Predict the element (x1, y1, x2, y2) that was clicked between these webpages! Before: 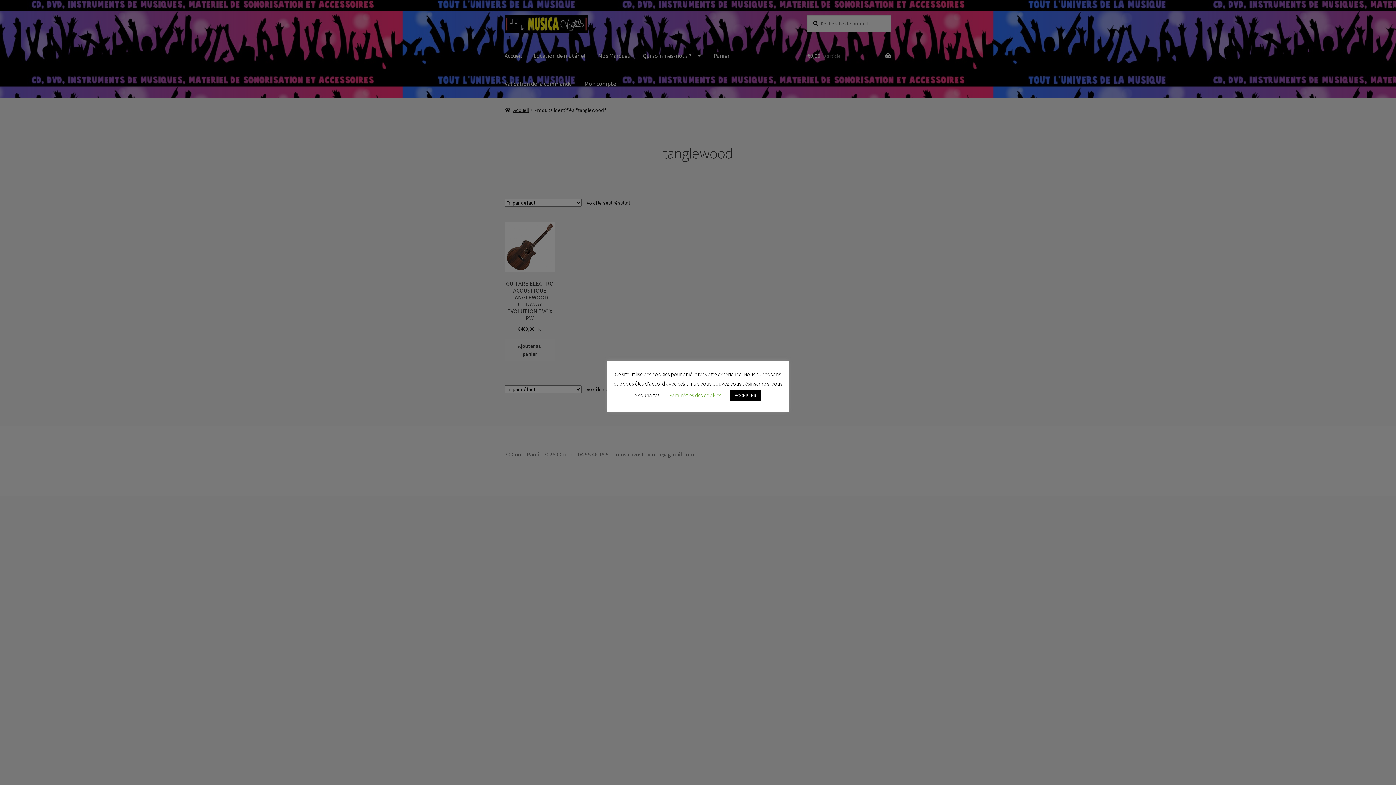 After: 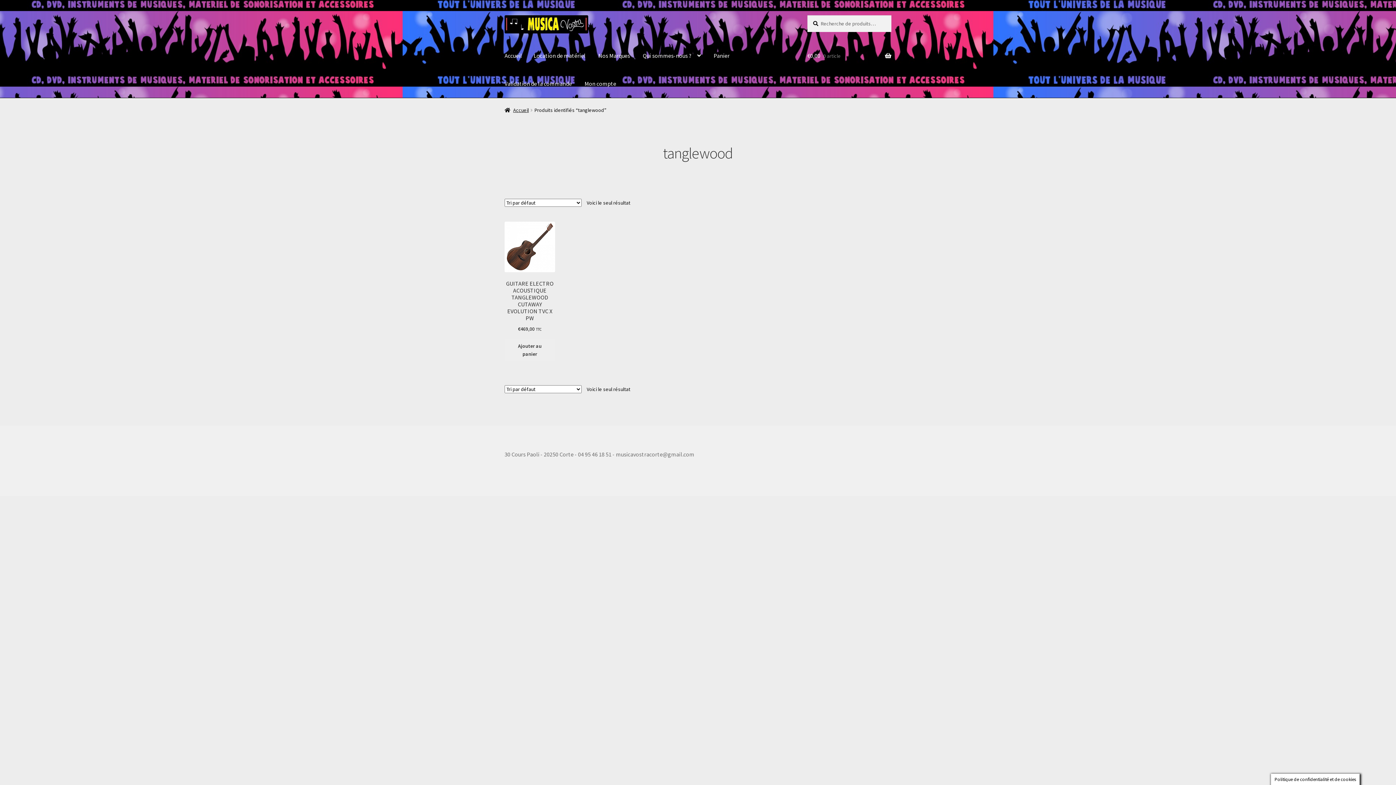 Action: label: ACCEPTER bbox: (730, 390, 761, 401)